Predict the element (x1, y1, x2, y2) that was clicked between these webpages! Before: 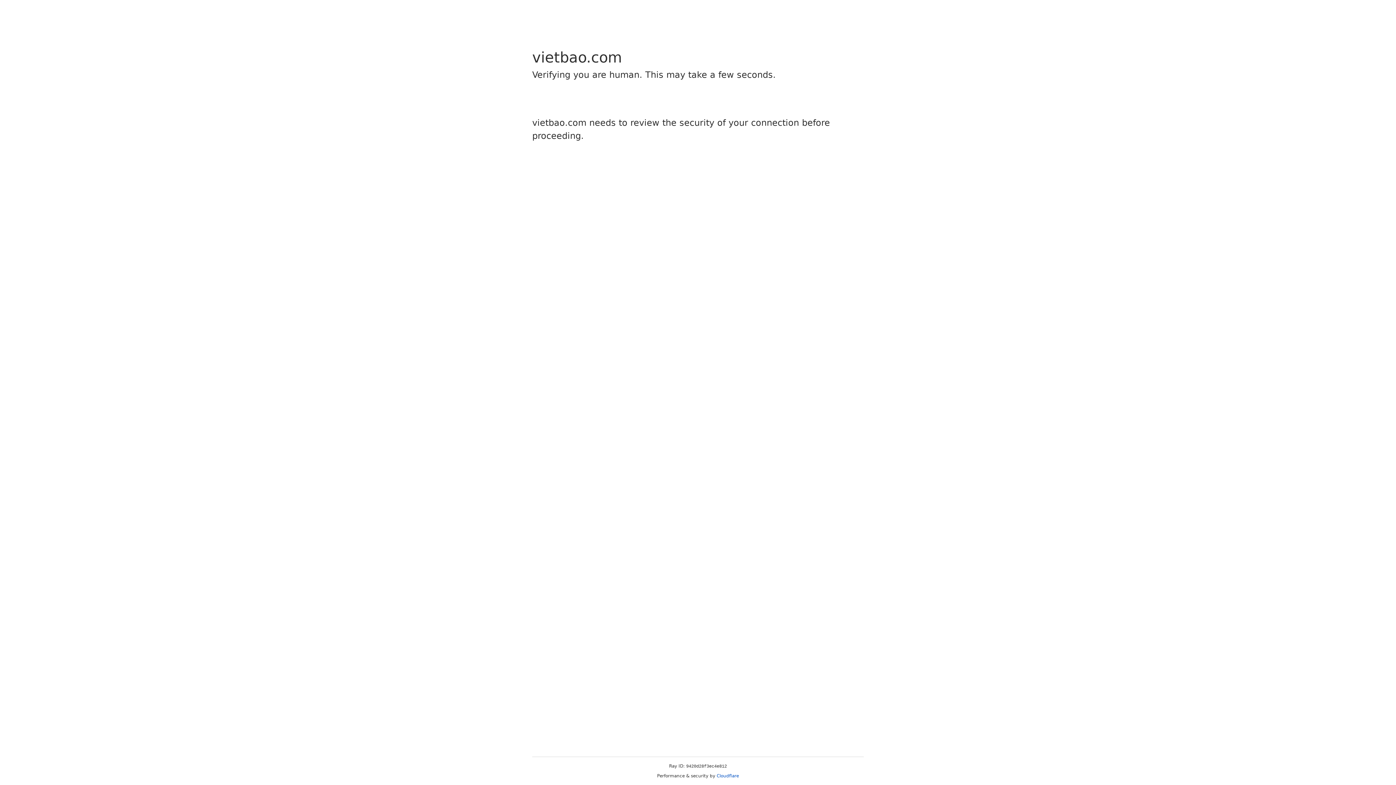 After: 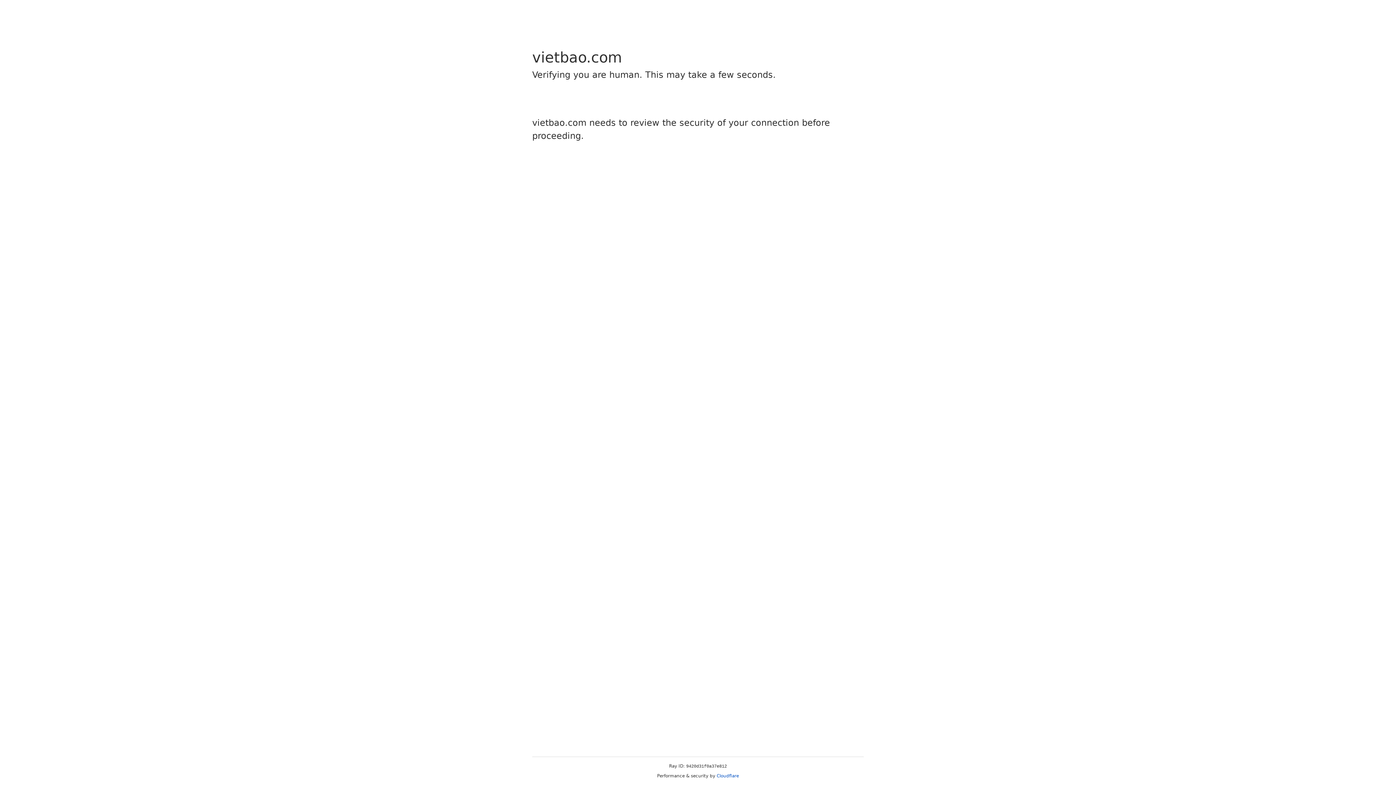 Action: label: Cloudflare bbox: (716, 773, 739, 778)